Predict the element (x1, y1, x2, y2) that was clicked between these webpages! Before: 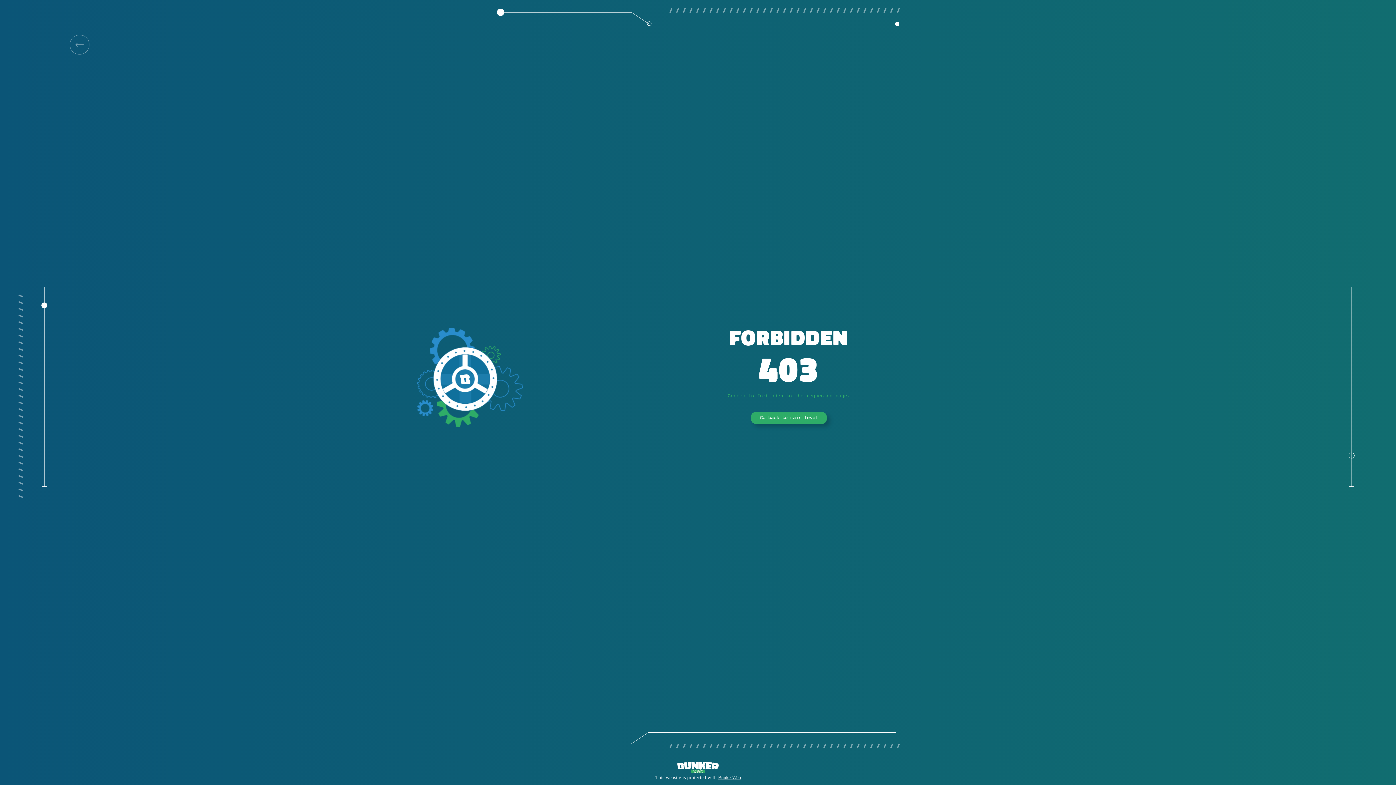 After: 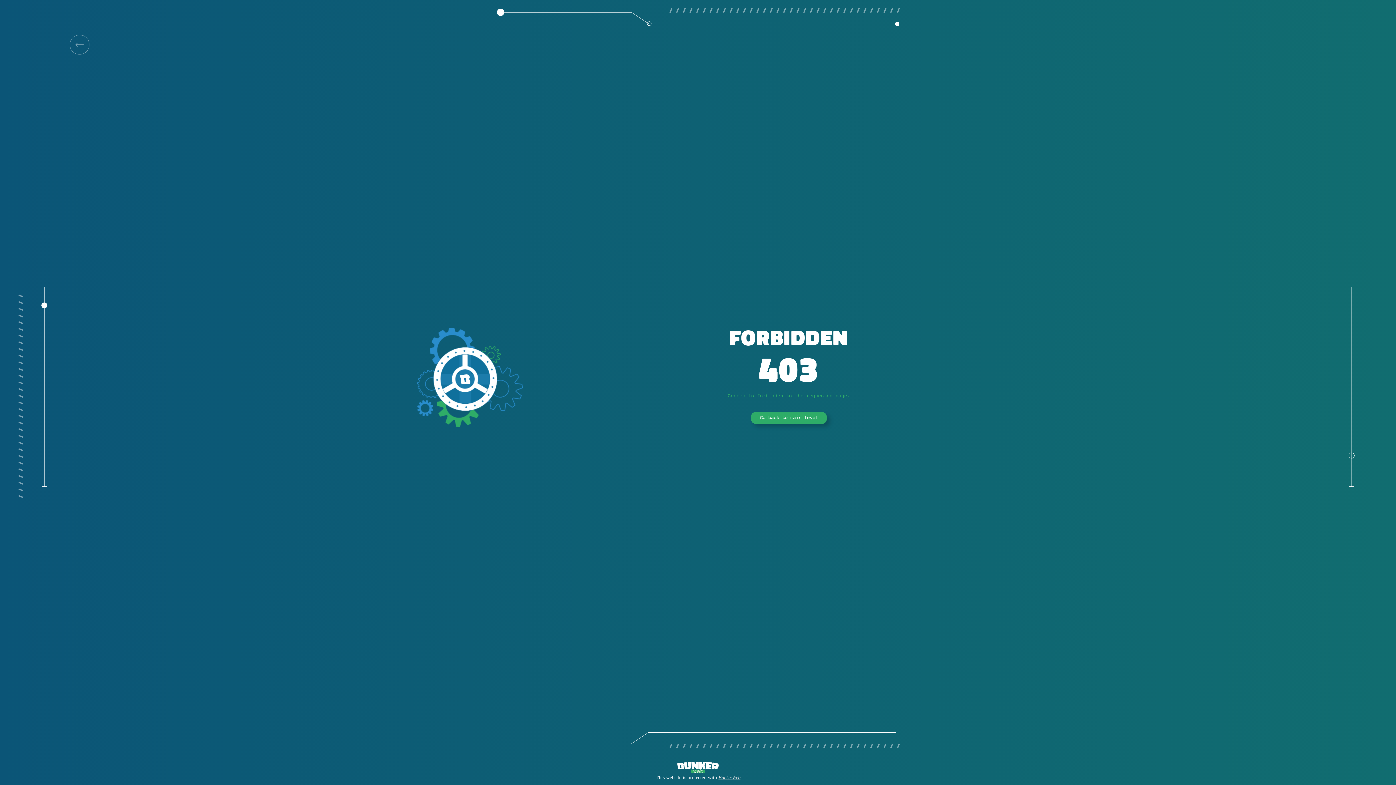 Action: bbox: (718, 775, 740, 780) label: BunkerWeb